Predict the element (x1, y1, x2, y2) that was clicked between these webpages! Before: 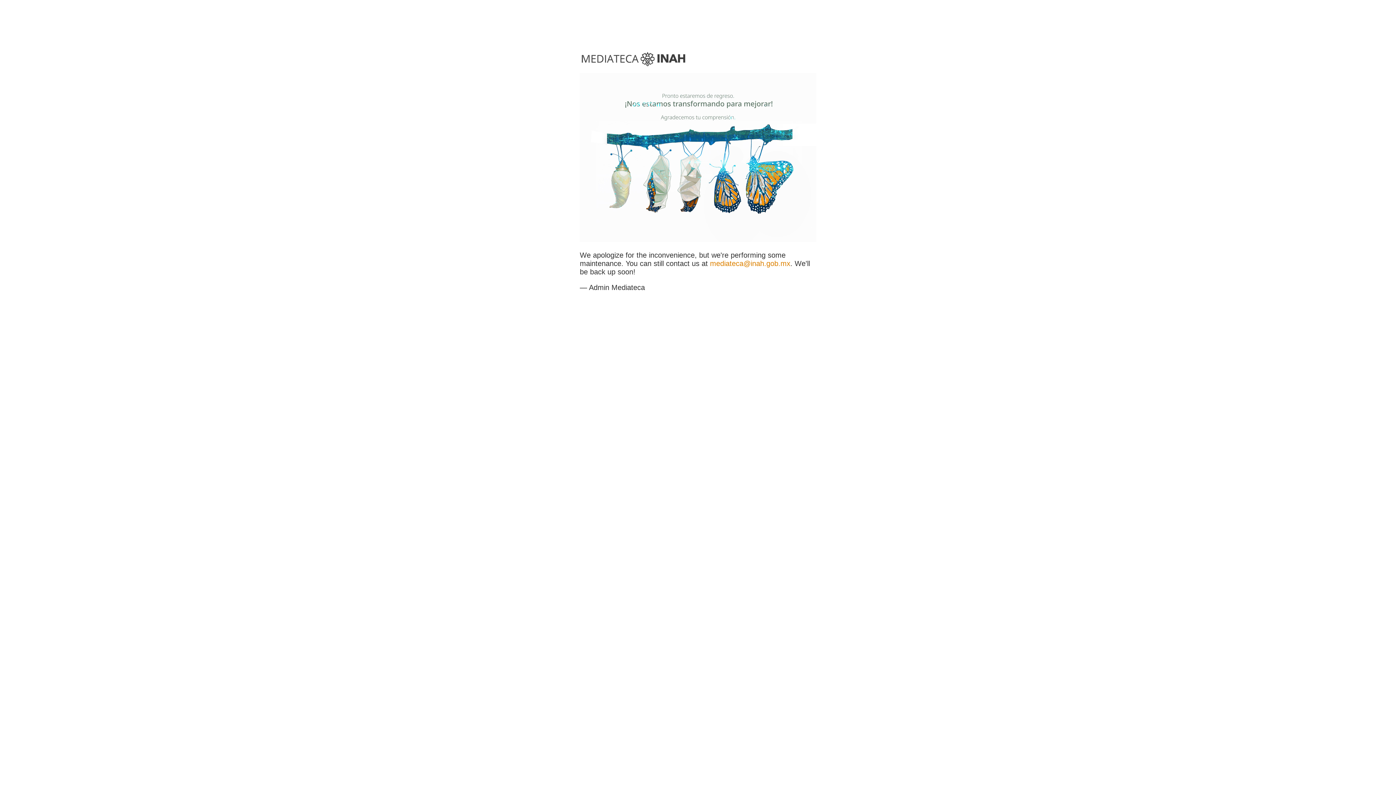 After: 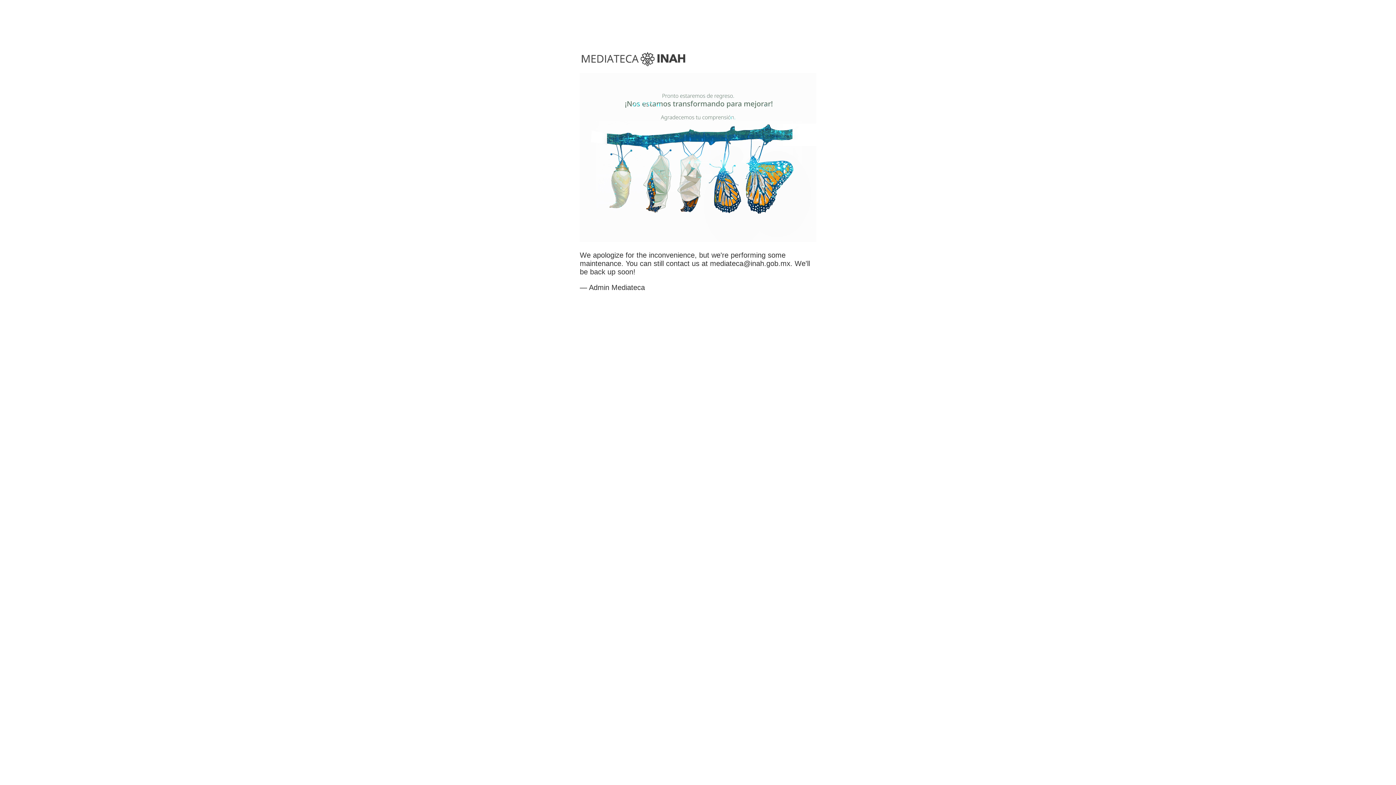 Action: bbox: (710, 259, 790, 267) label: mediateca@inah.gob.mx